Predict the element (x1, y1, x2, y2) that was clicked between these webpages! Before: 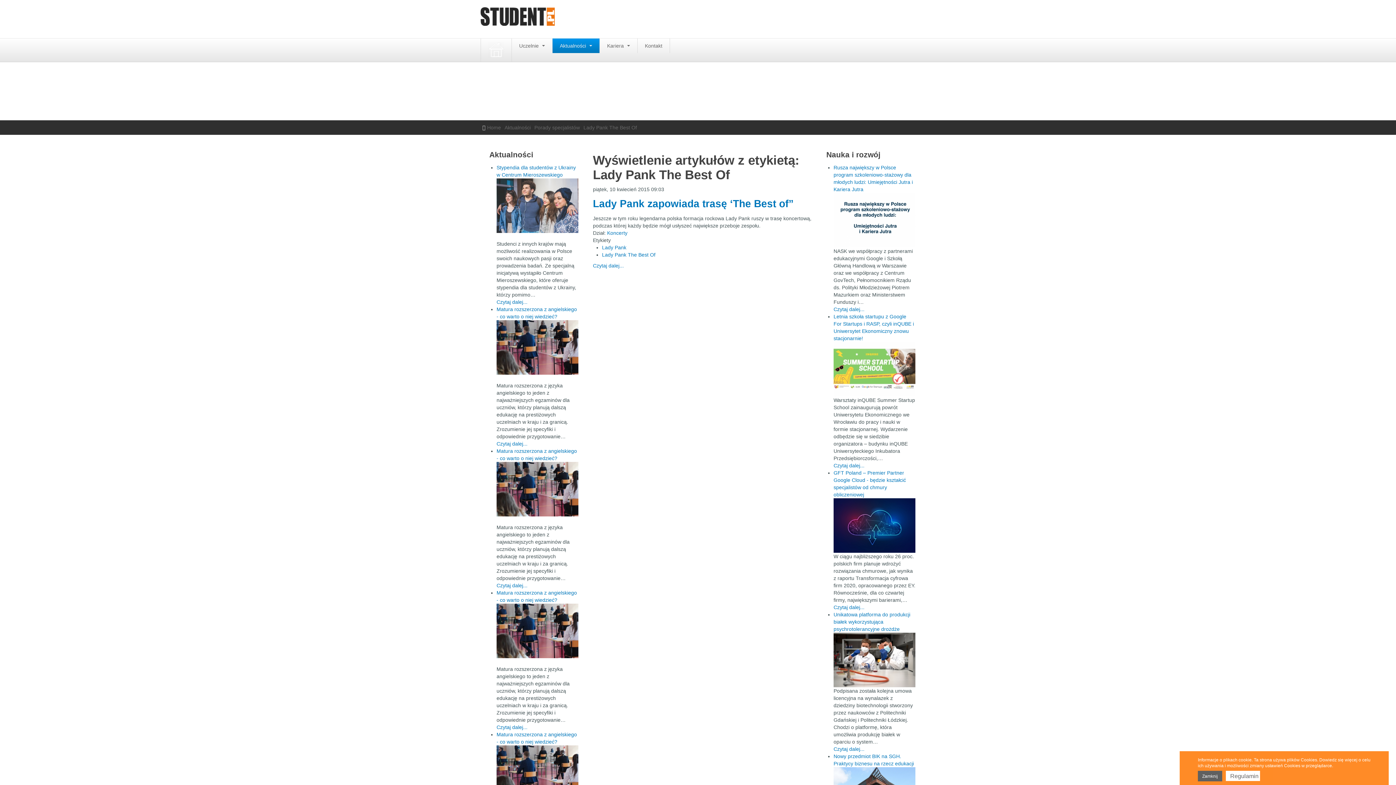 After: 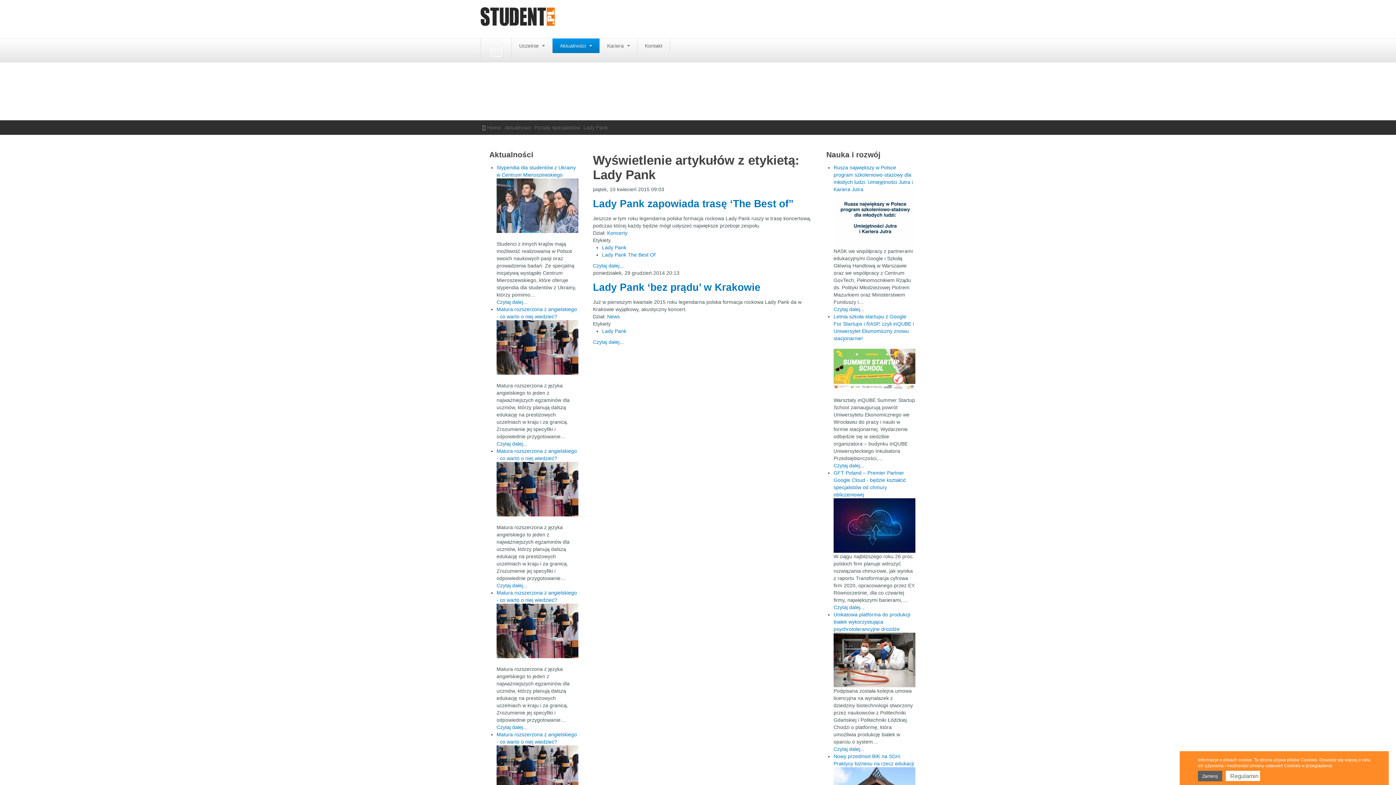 Action: label: Lady Pank bbox: (602, 244, 626, 250)